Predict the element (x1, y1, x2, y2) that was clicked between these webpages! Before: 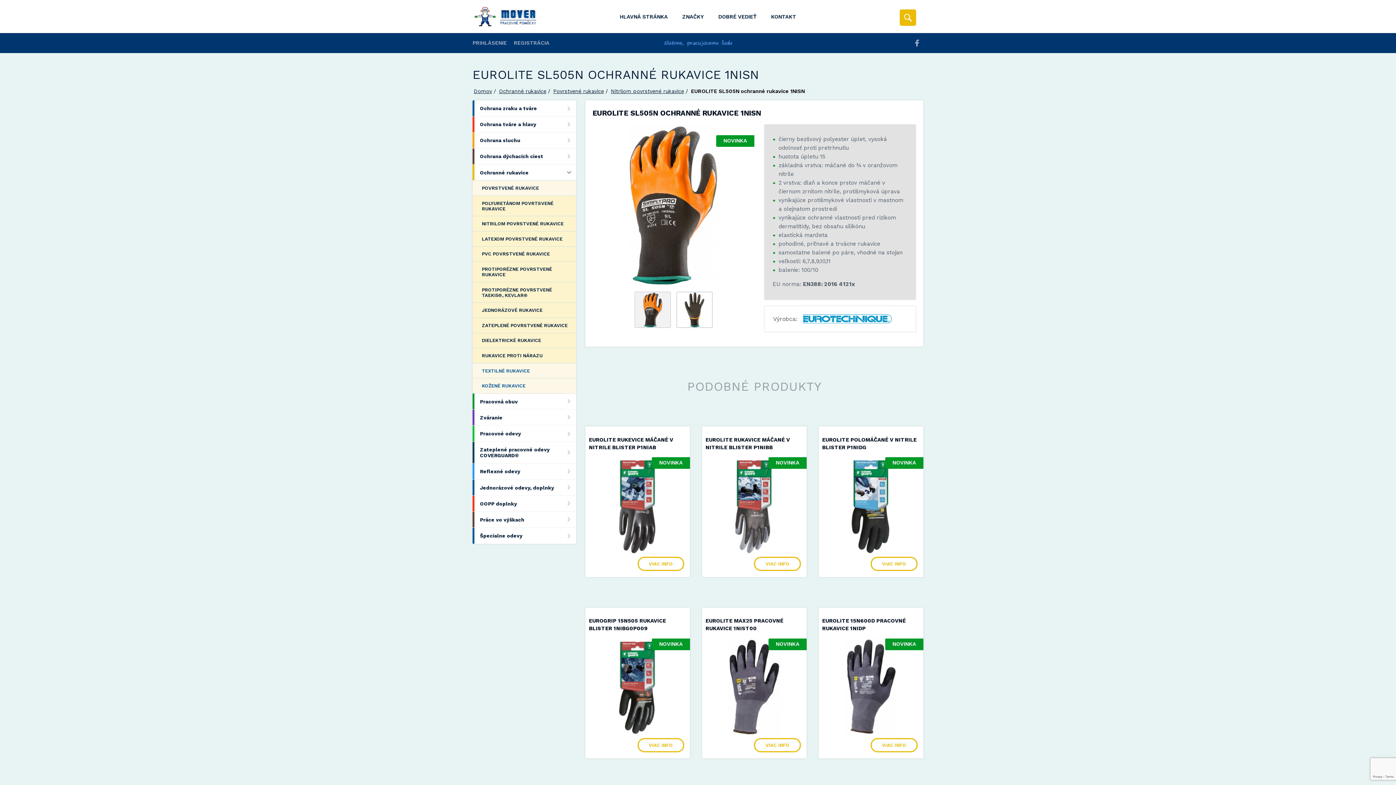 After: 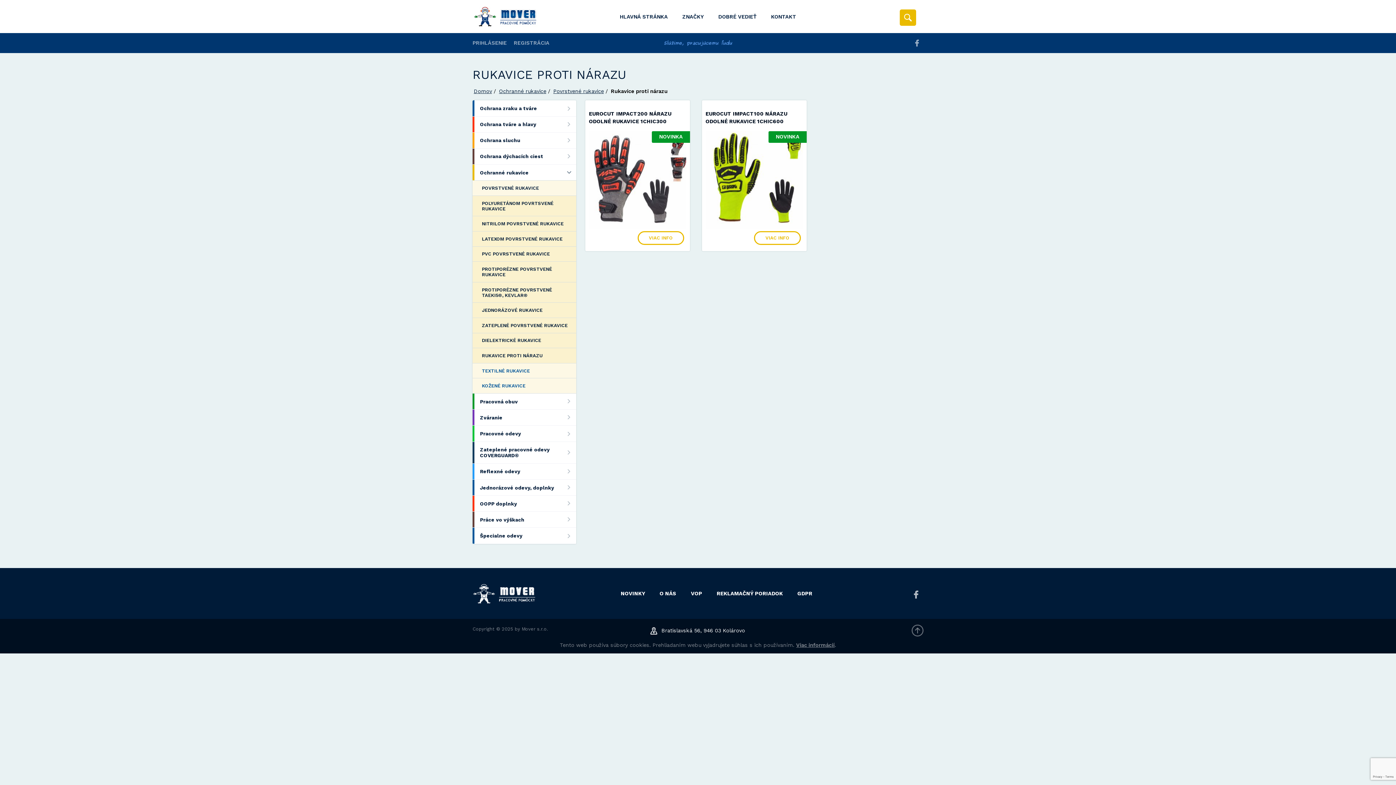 Action: label: RUKAVICE PROTI NÁRAZU bbox: (472, 348, 576, 363)